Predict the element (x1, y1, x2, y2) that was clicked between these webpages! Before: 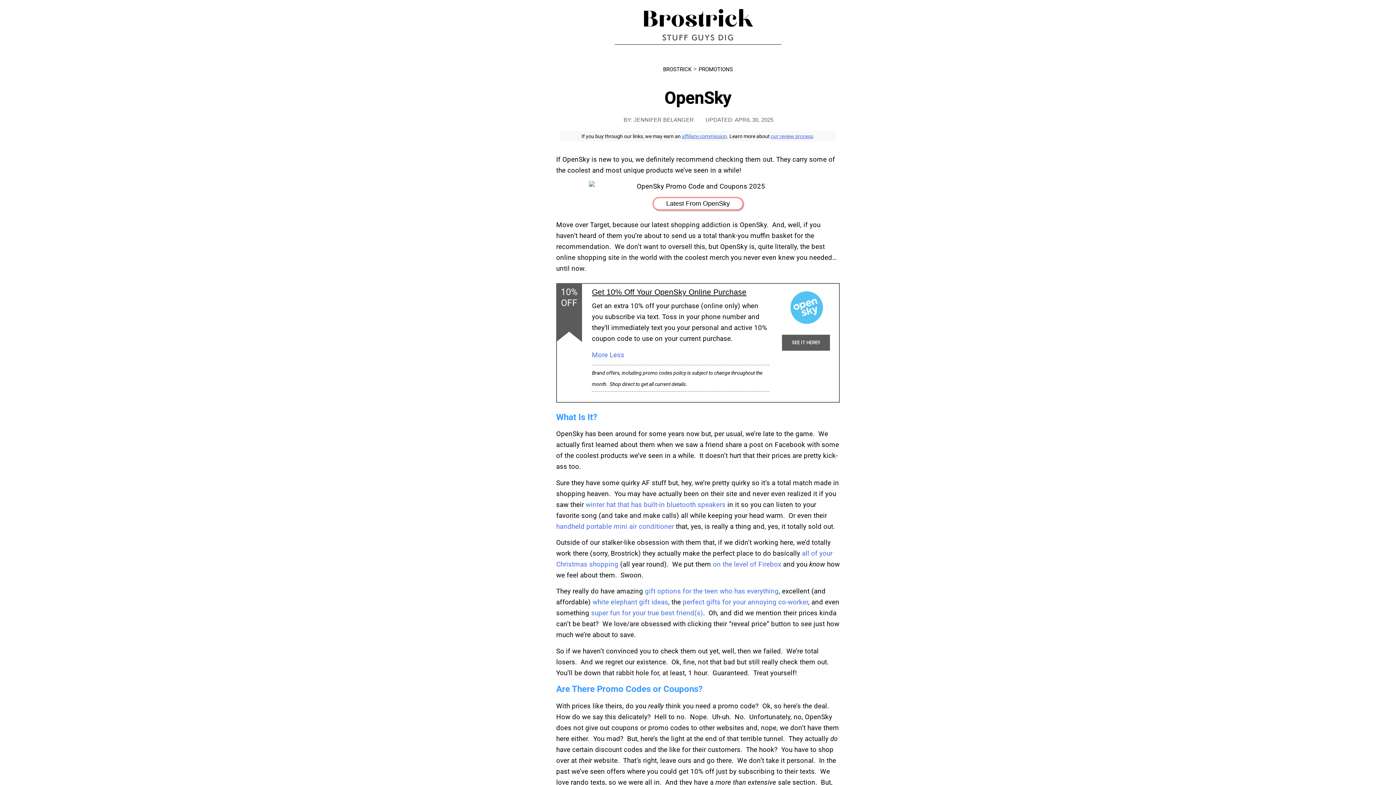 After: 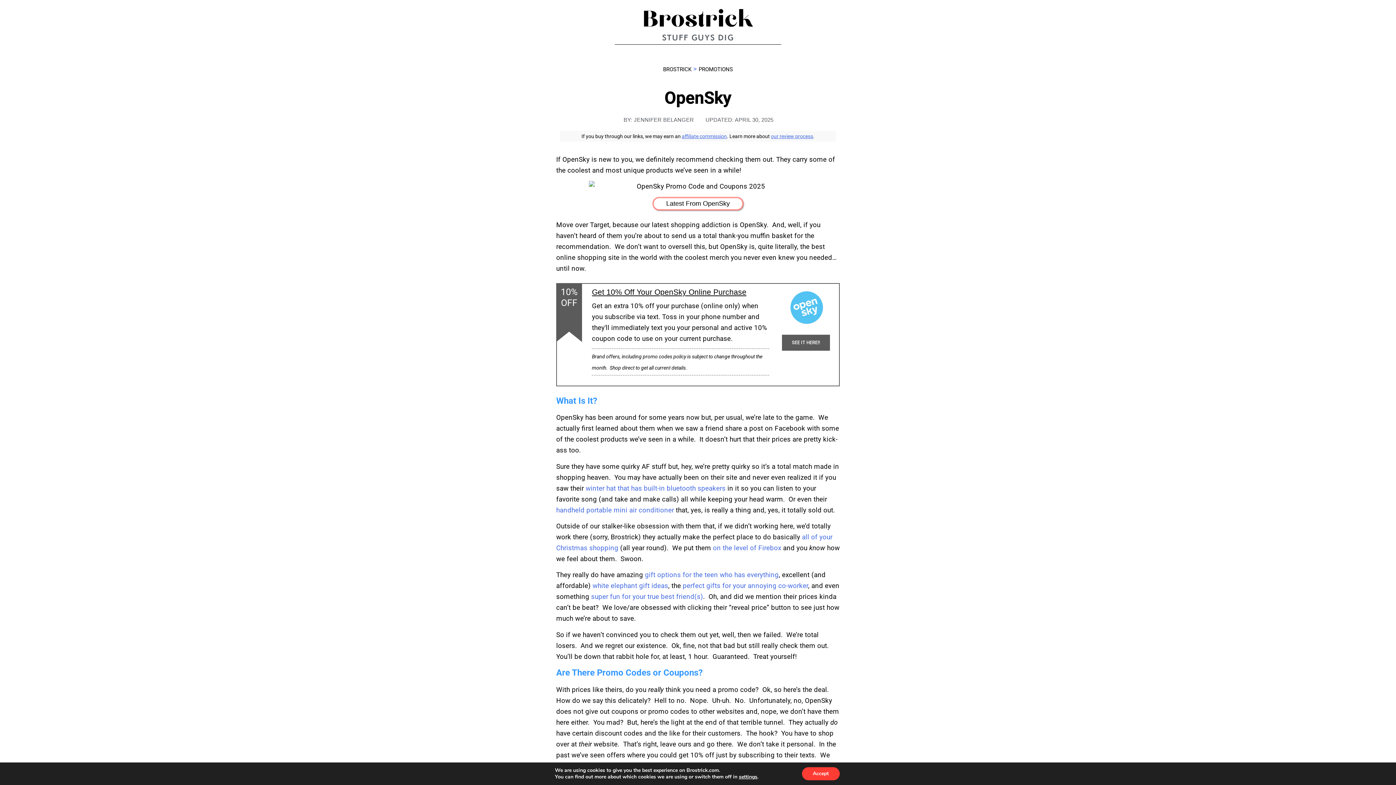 Action: bbox: (592, 287, 746, 296) label: Get 10% Off Your OpenSky Online Purchase